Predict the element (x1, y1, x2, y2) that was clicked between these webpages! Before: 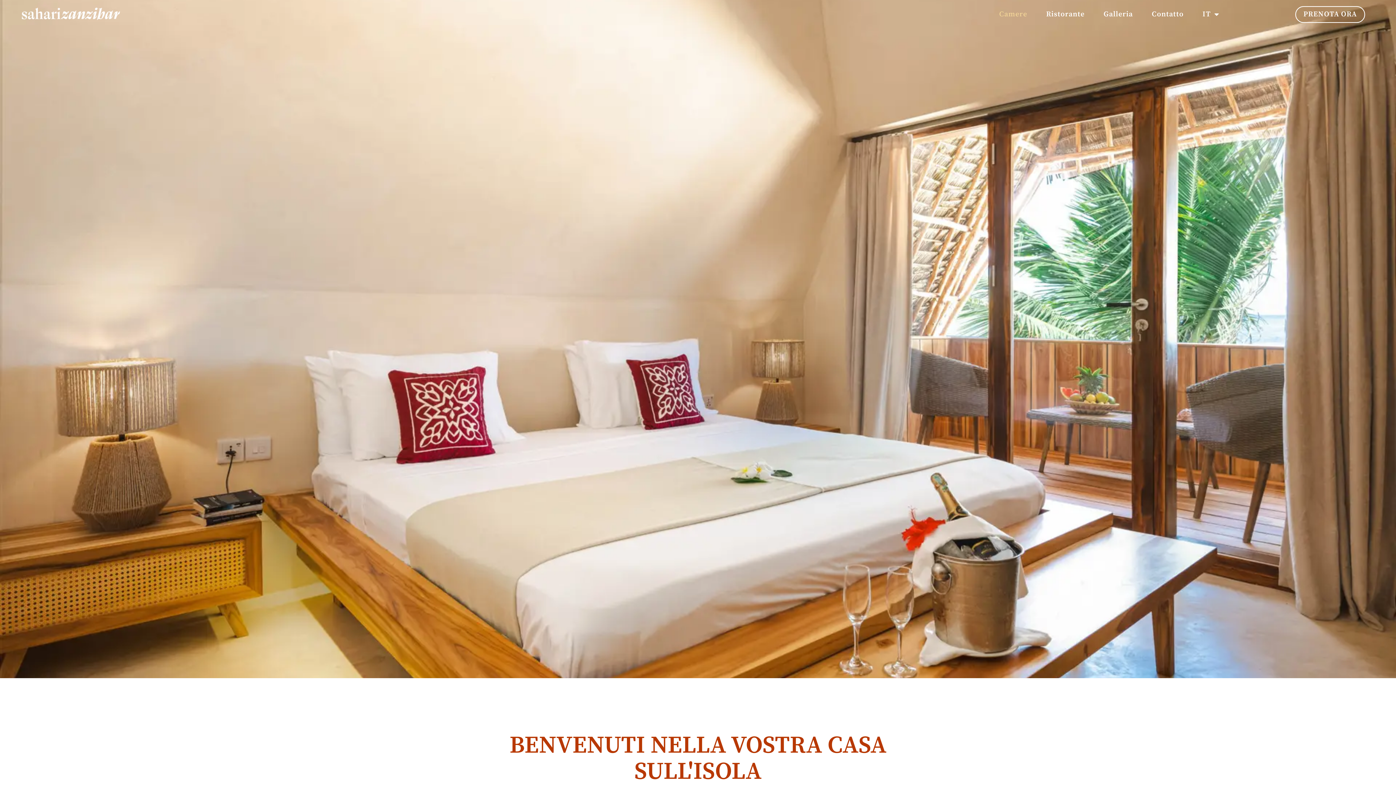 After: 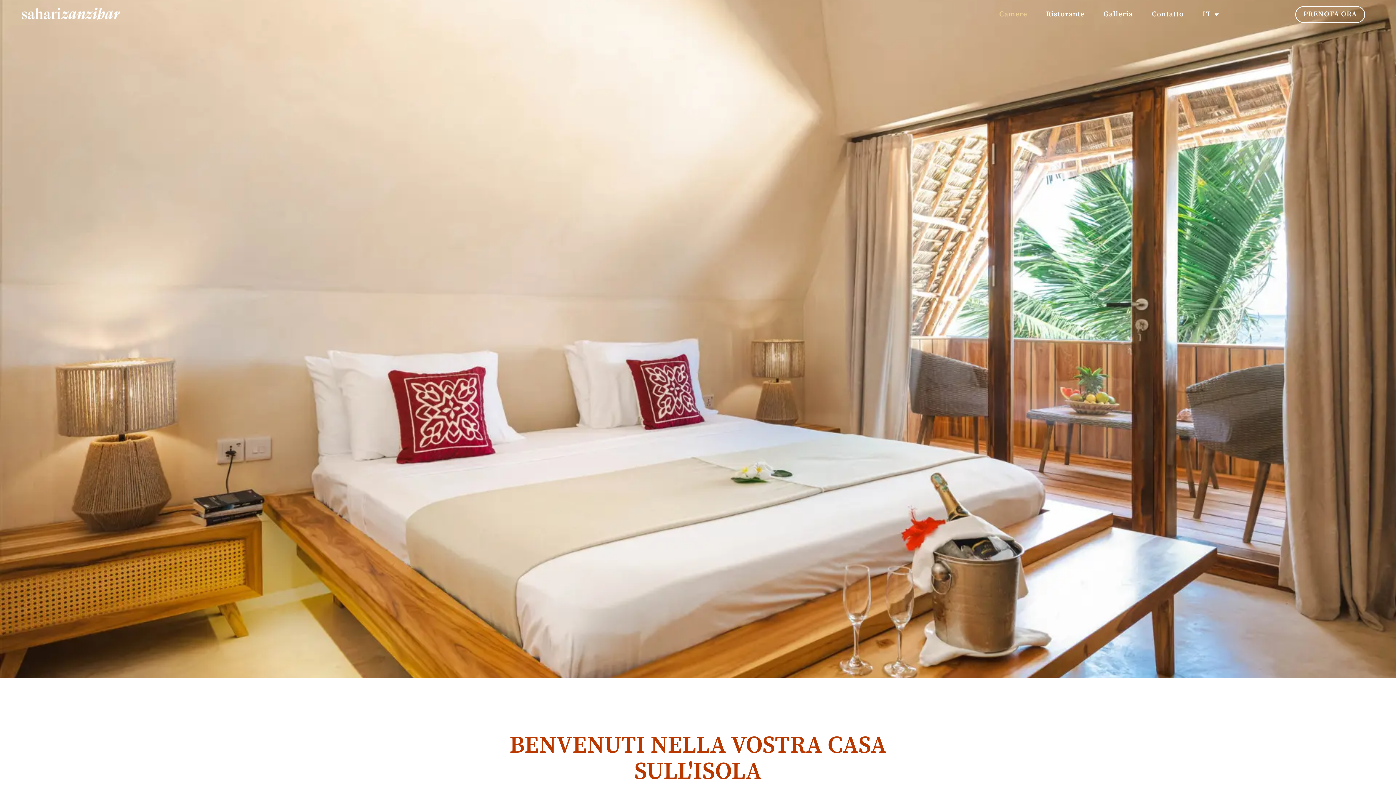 Action: label: PRENOTA ORA bbox: (1295, 6, 1365, 22)